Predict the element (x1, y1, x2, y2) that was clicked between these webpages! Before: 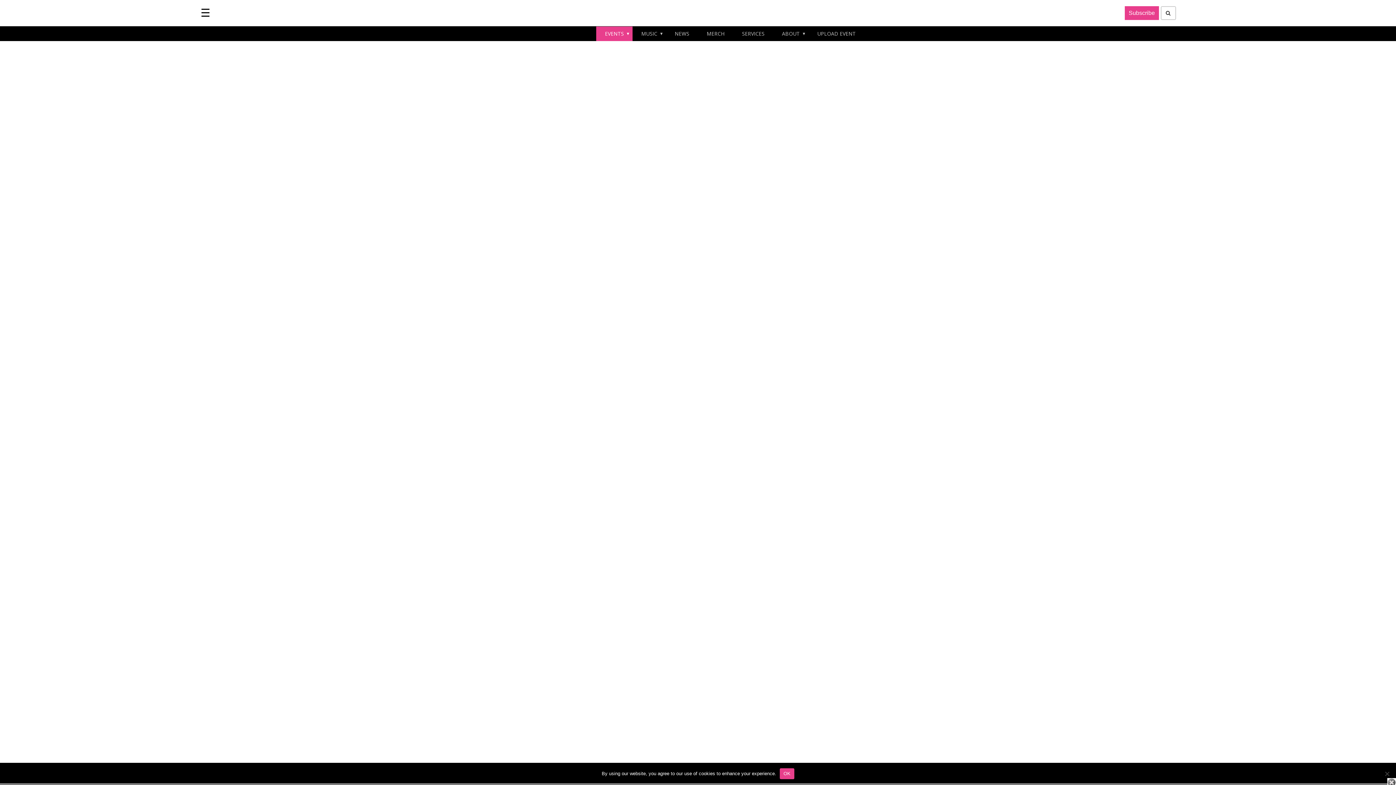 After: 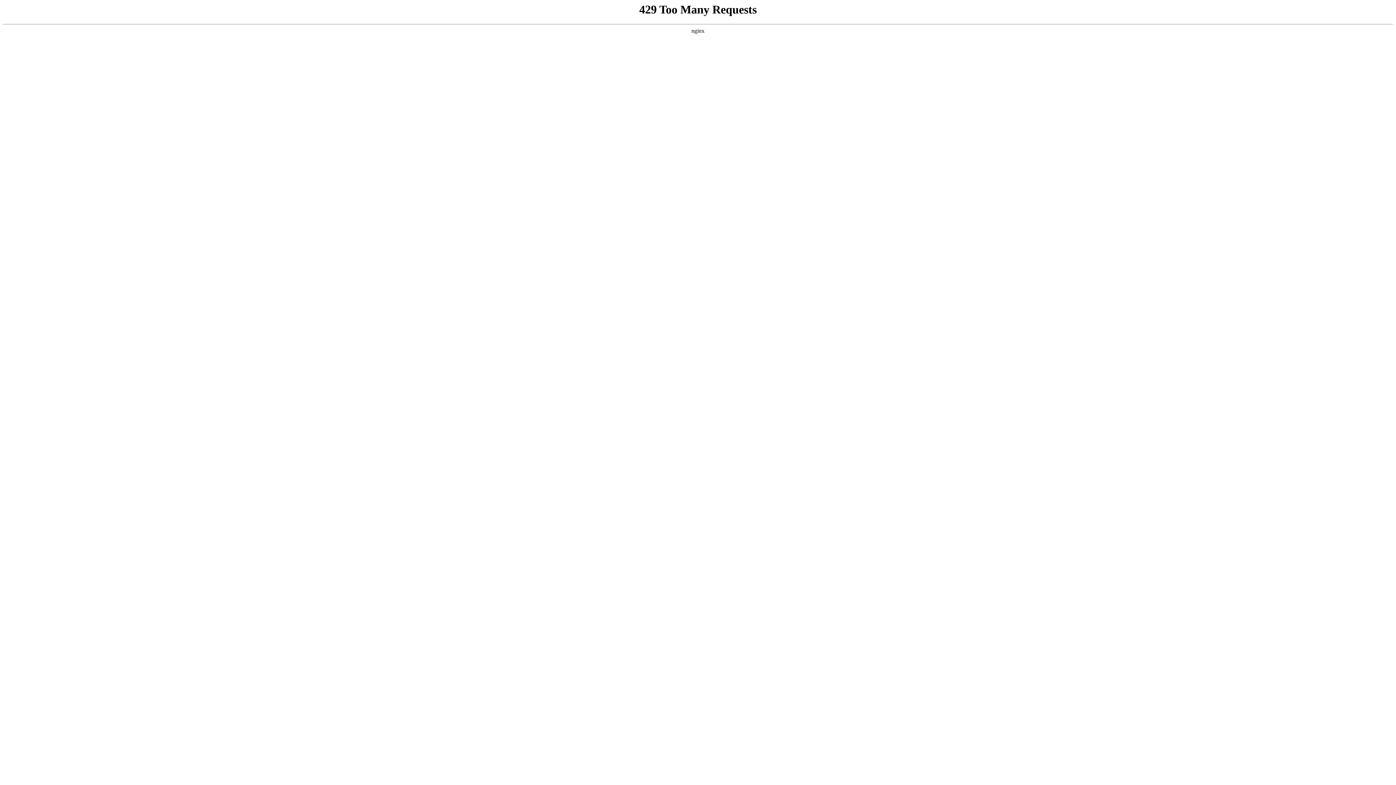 Action: bbox: (814, 26, 858, 41) label: UPLOAD EVENT